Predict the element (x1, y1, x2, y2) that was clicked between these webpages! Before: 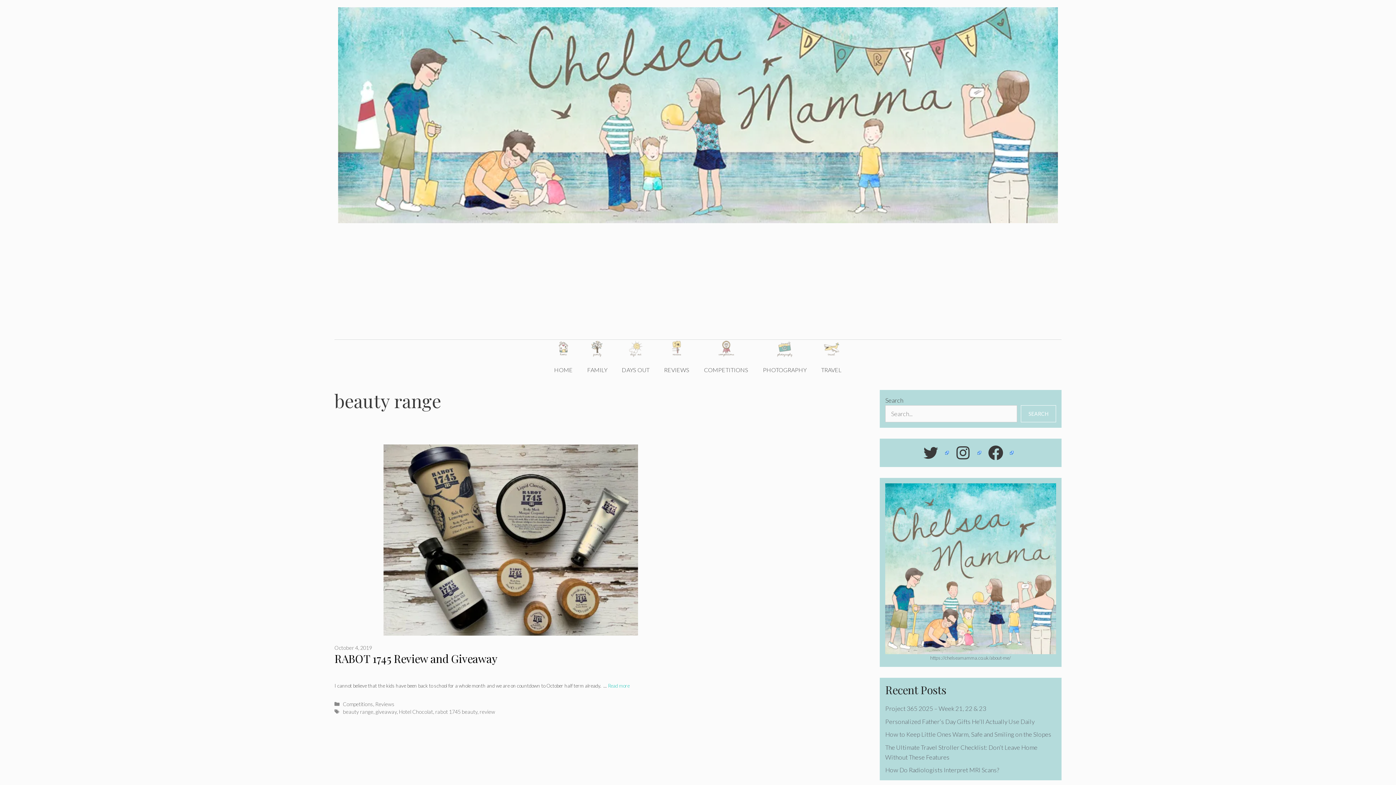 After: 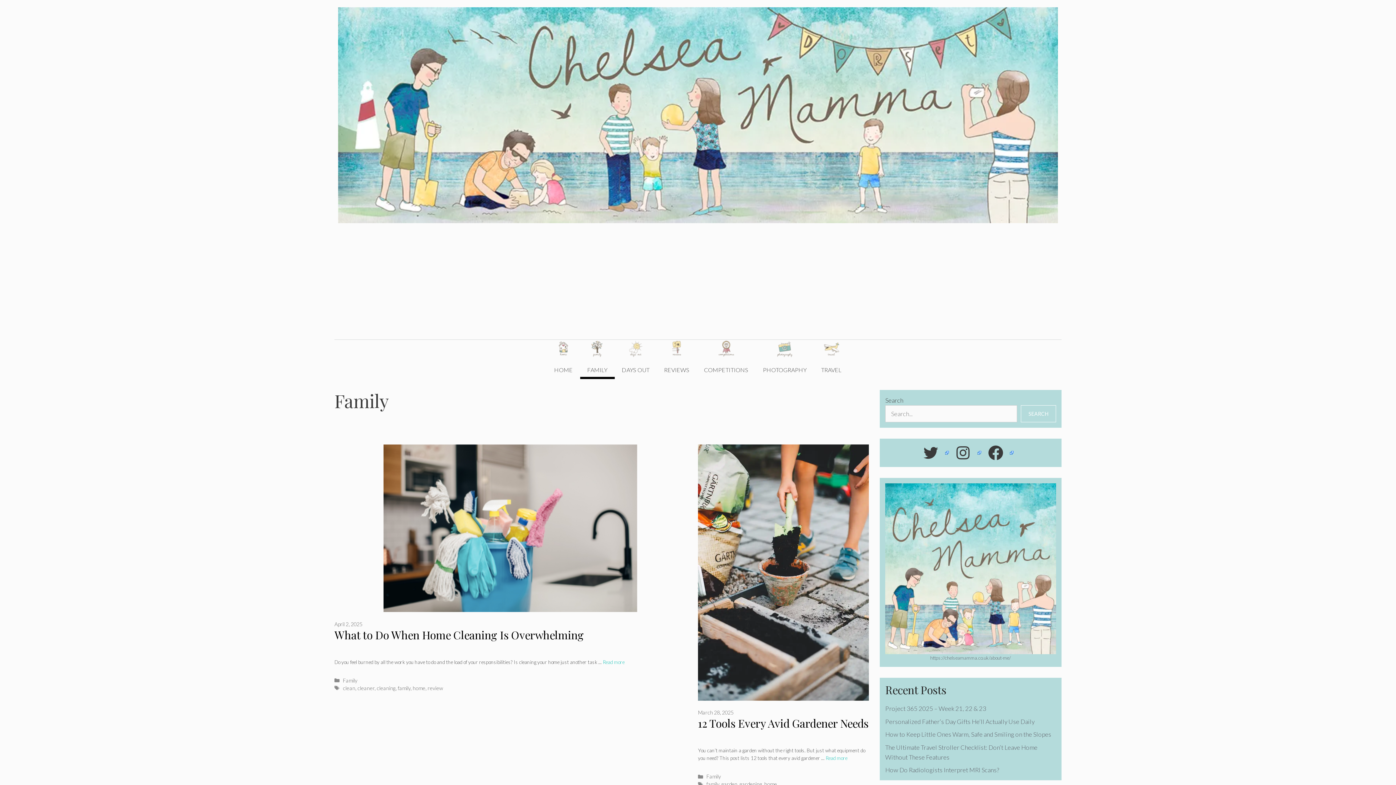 Action: bbox: (580, 340, 614, 379) label: FAMILY